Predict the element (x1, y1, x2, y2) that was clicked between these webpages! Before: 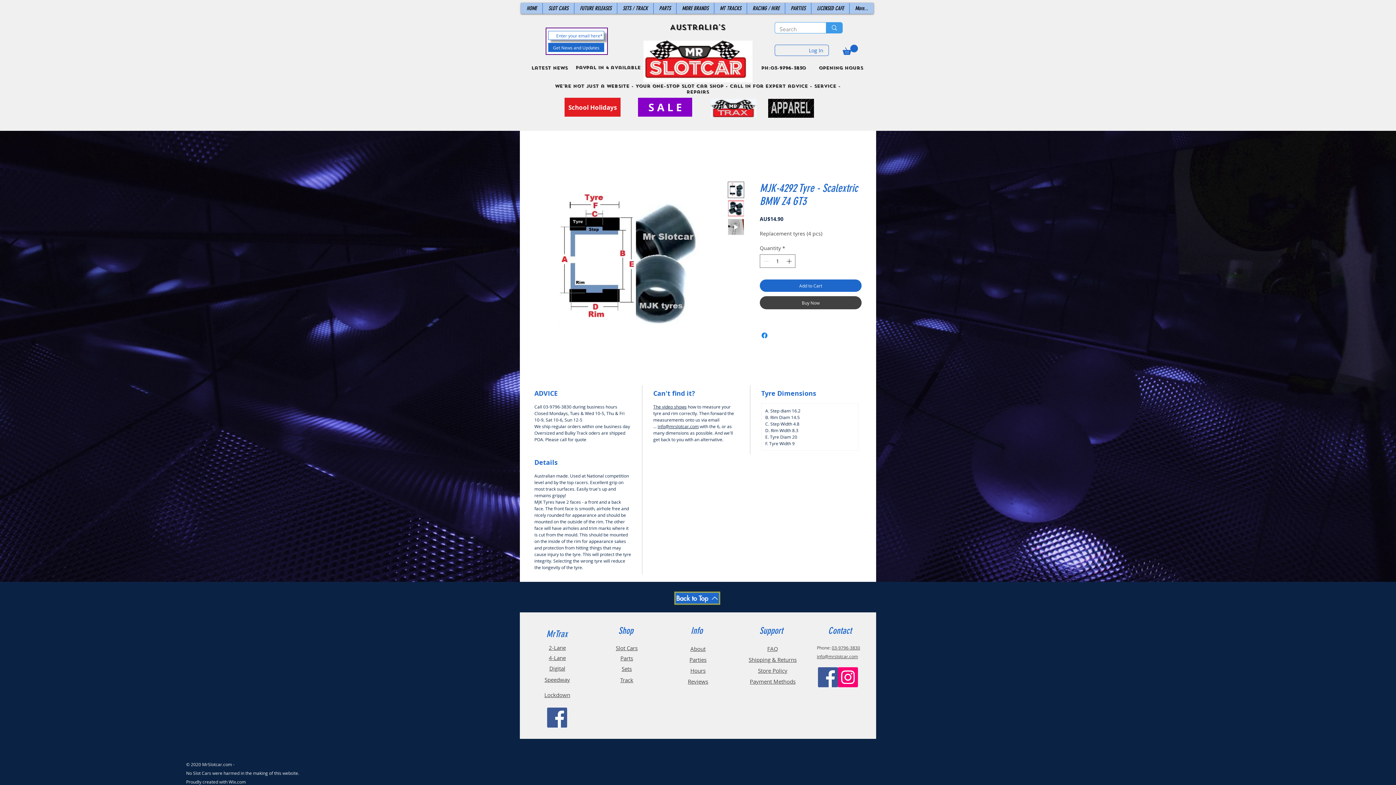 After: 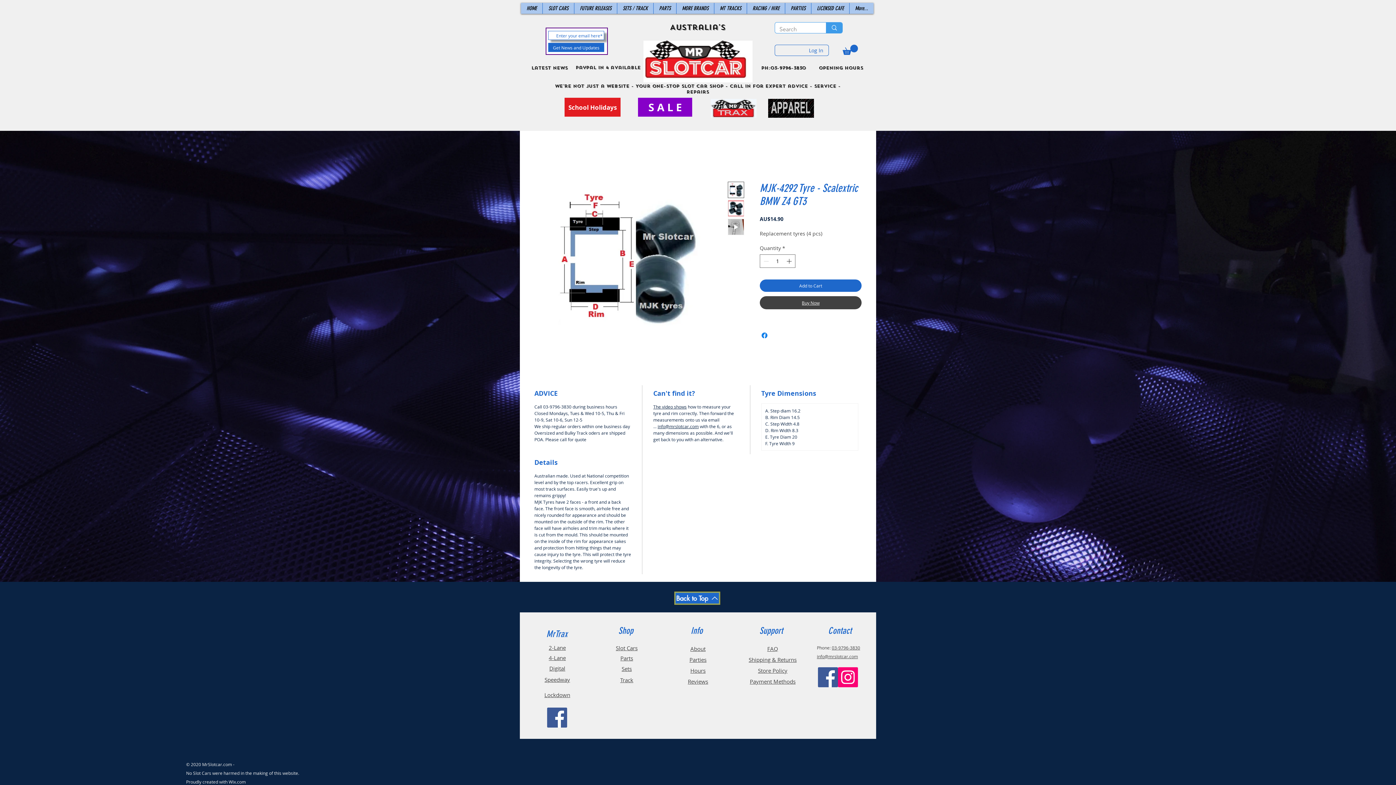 Action: bbox: (760, 296, 861, 309) label: Buy Now